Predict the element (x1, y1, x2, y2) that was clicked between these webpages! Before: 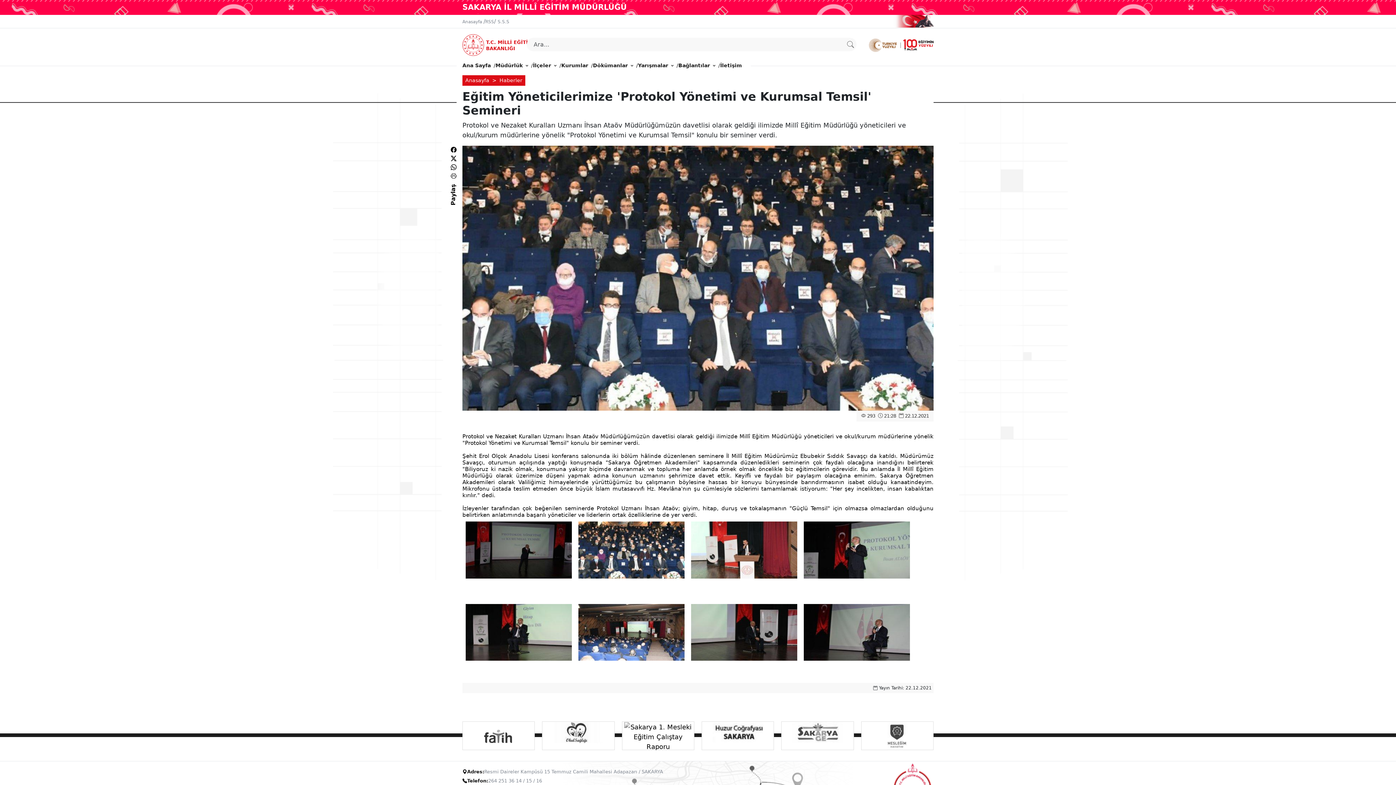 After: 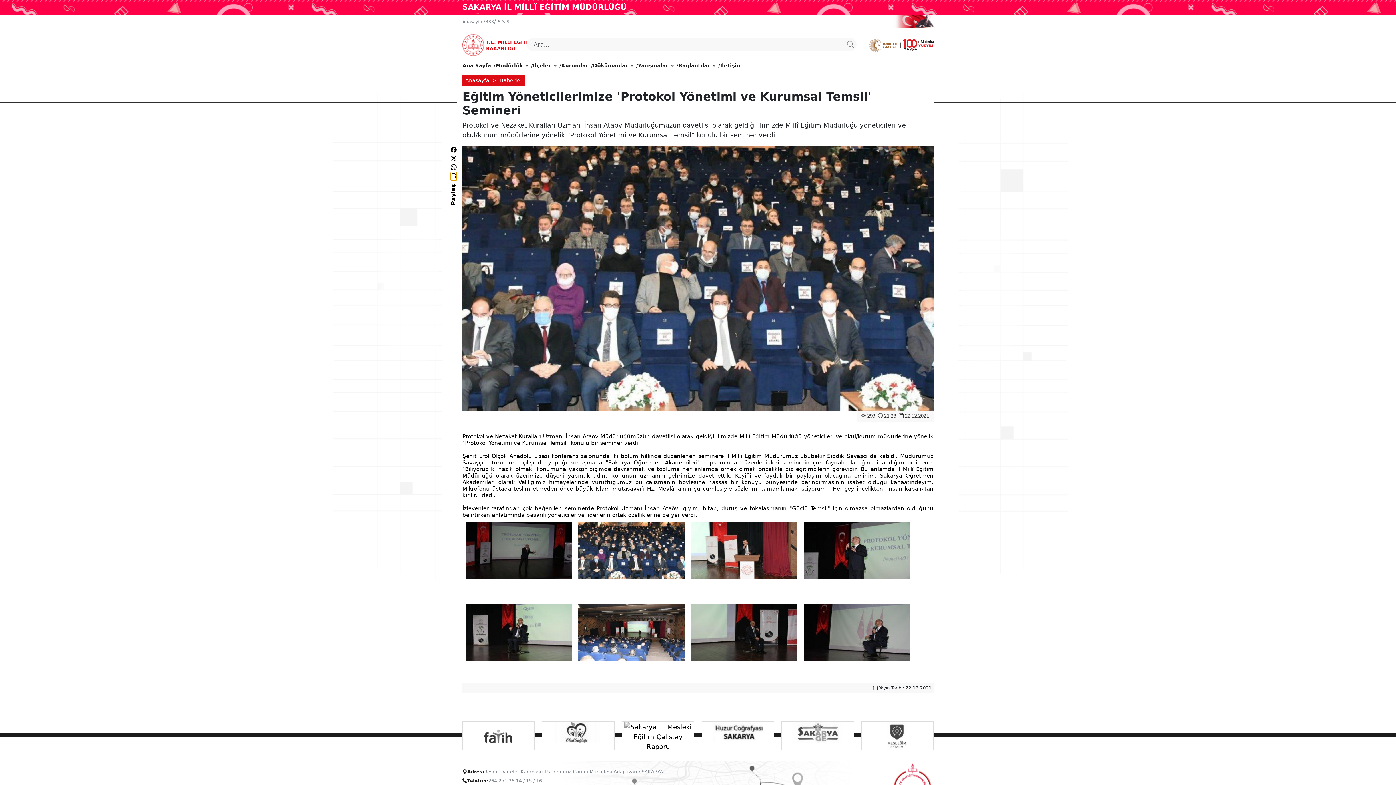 Action: bbox: (450, 172, 456, 180)